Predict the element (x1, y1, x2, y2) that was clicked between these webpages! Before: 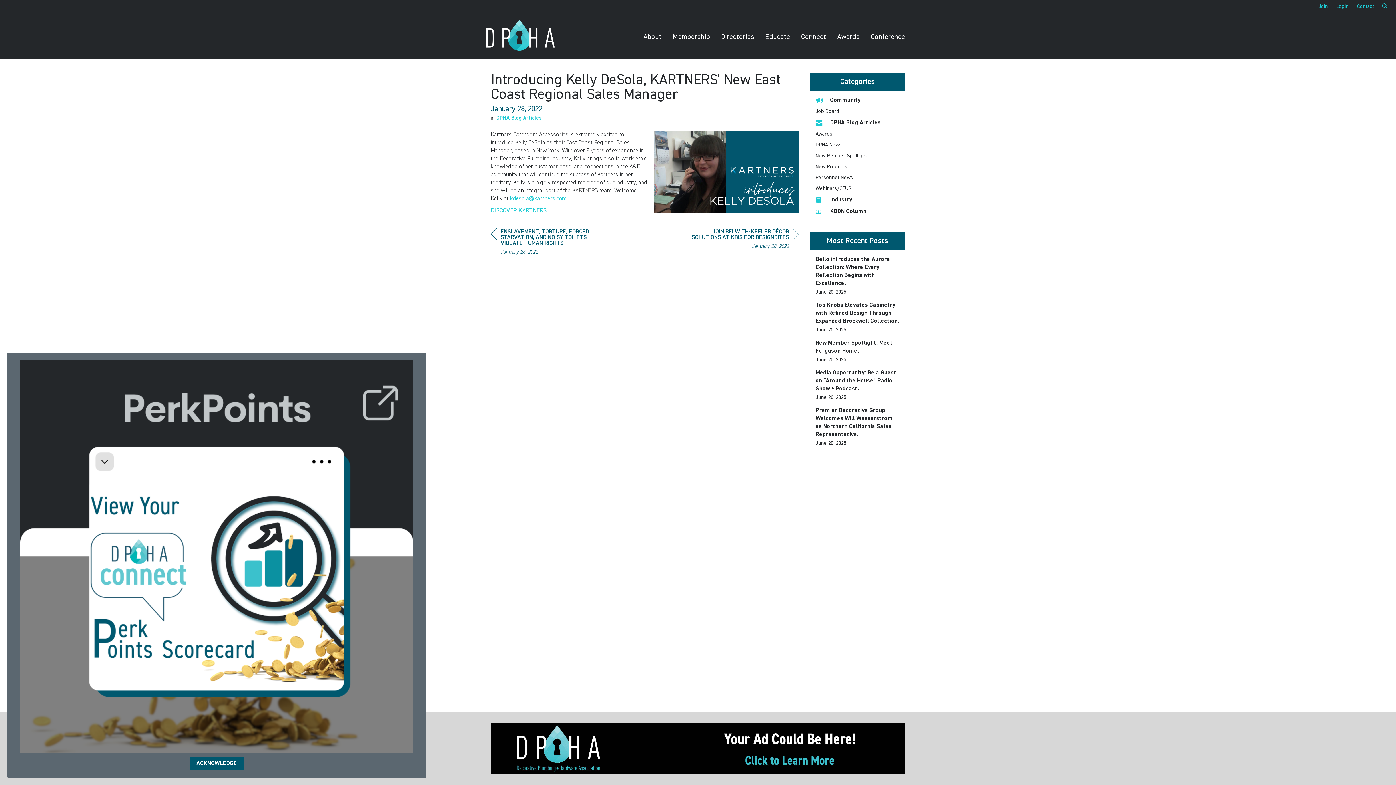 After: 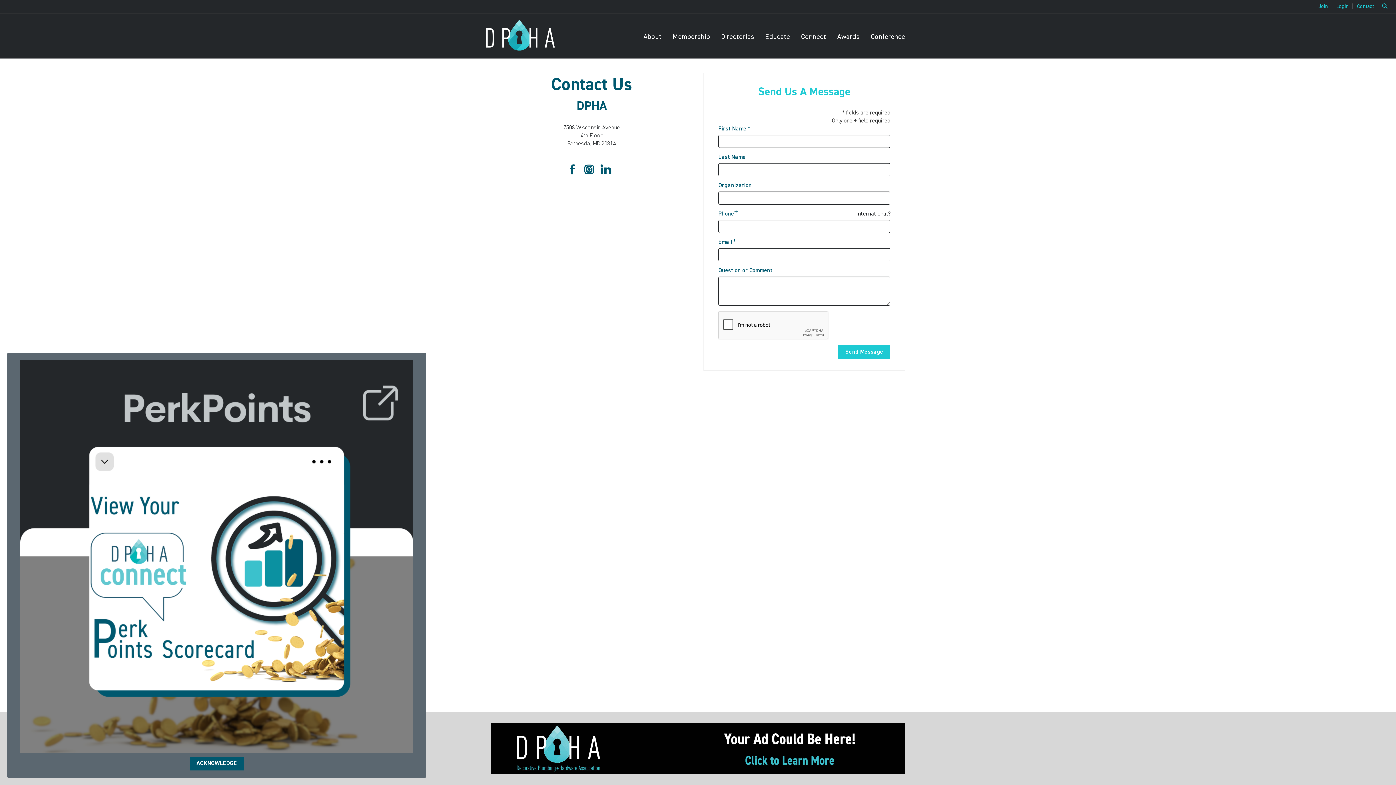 Action: bbox: (1357, 3, 1381, 9) label: Contact 